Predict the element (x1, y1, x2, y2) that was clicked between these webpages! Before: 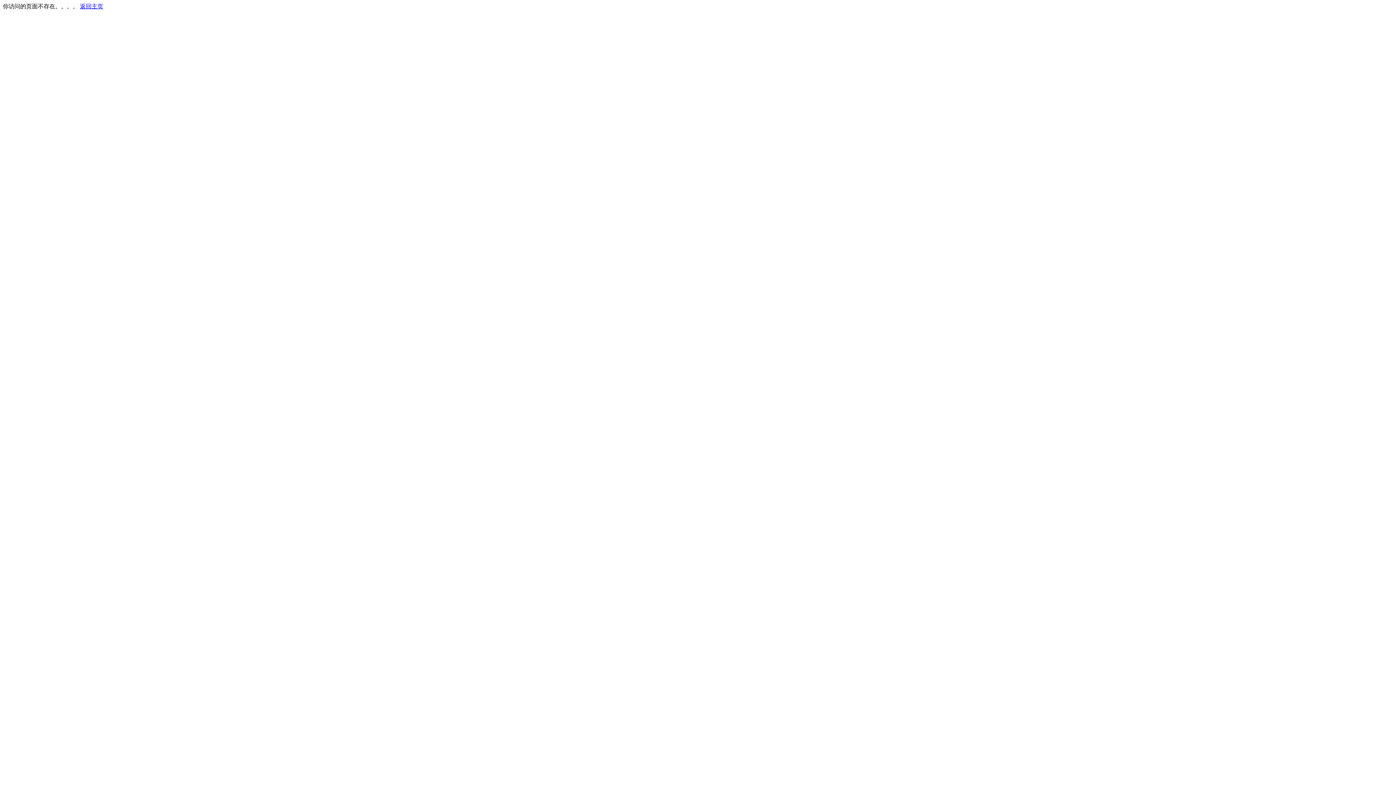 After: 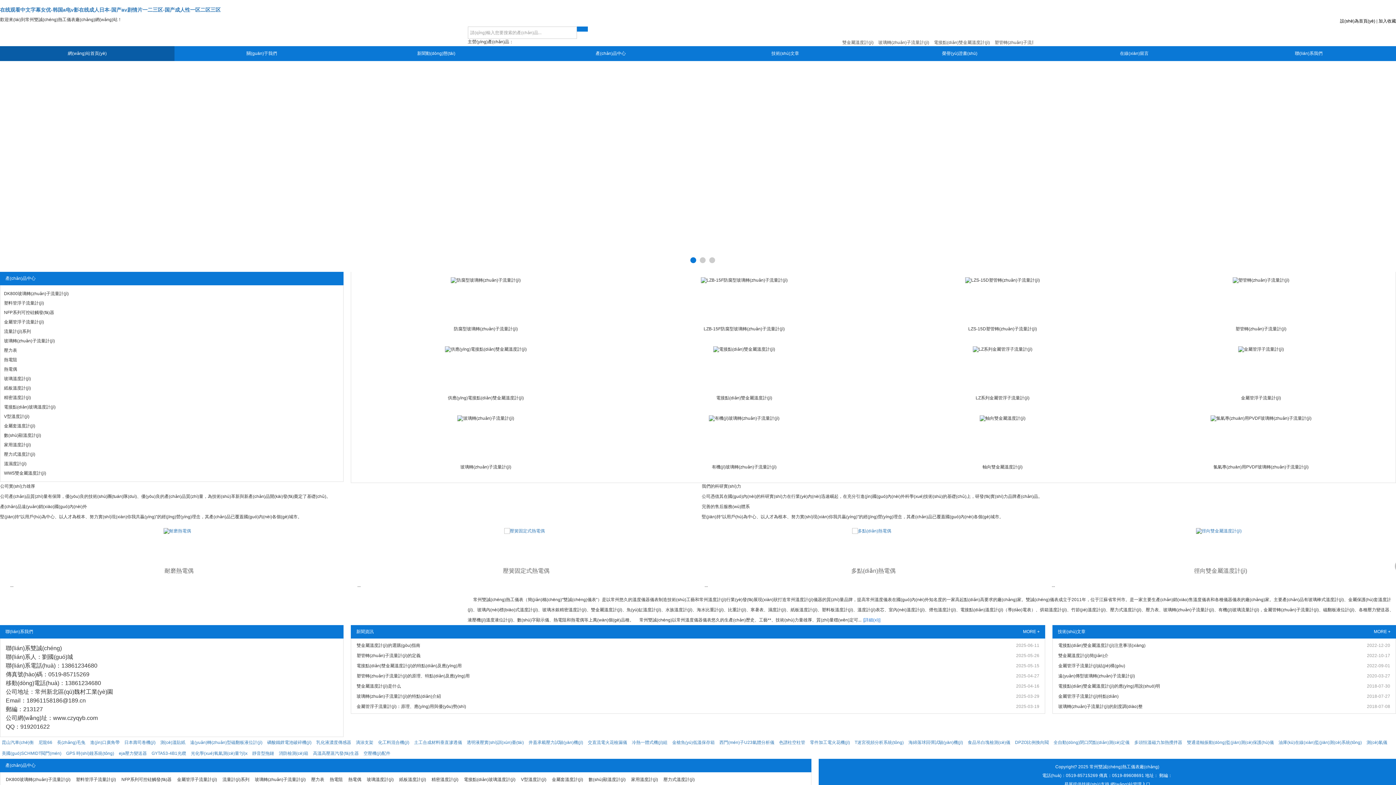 Action: bbox: (80, 3, 103, 9) label: 返回主页